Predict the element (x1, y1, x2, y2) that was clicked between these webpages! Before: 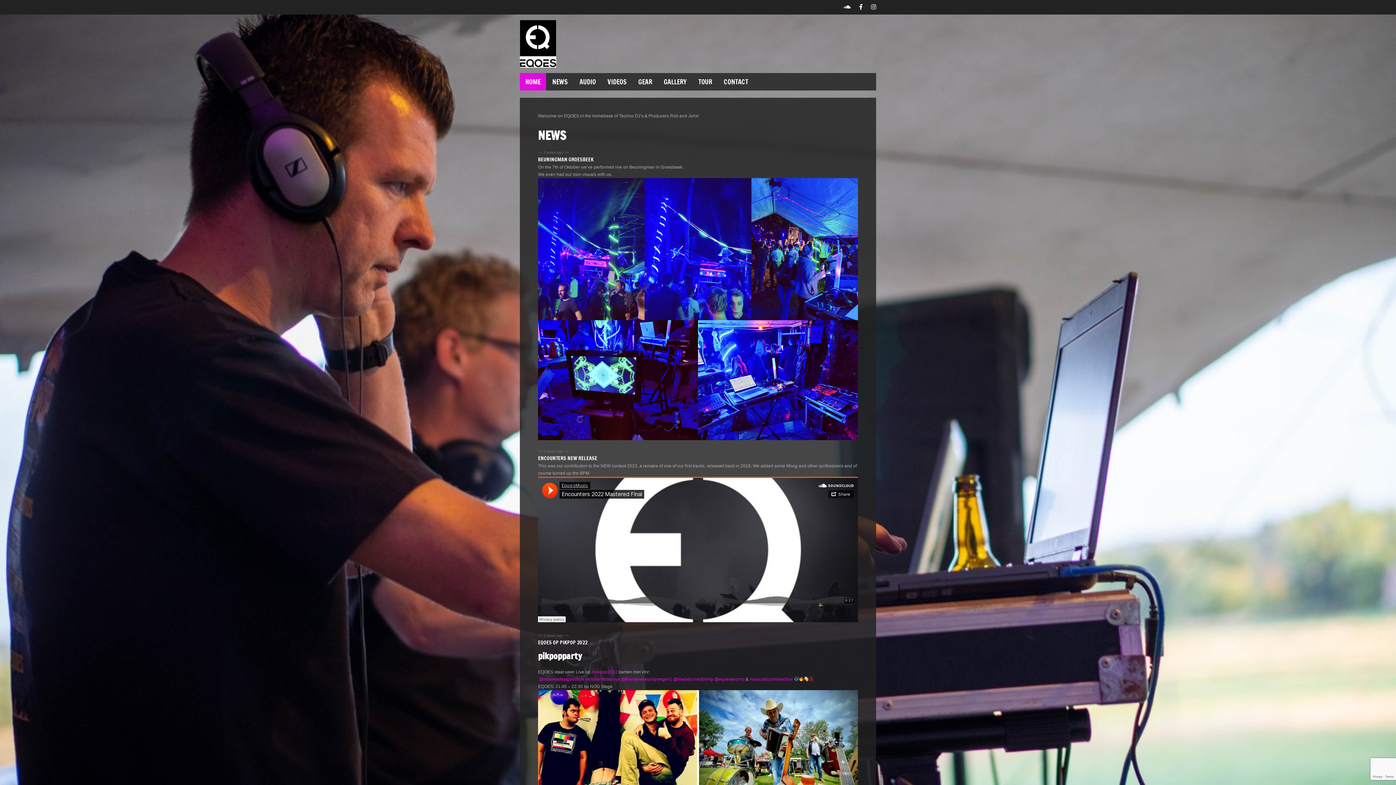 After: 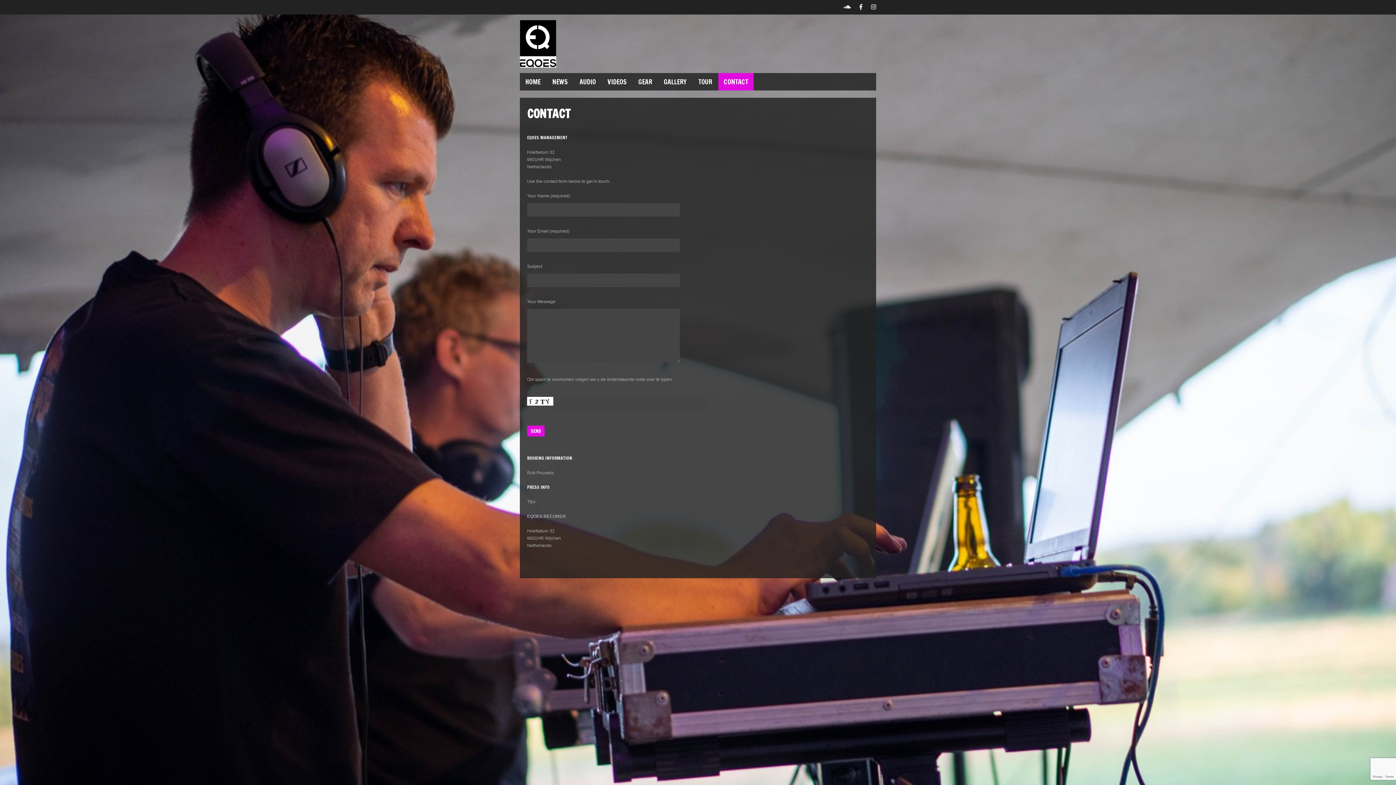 Action: bbox: (718, 72, 753, 90) label: CONTACT